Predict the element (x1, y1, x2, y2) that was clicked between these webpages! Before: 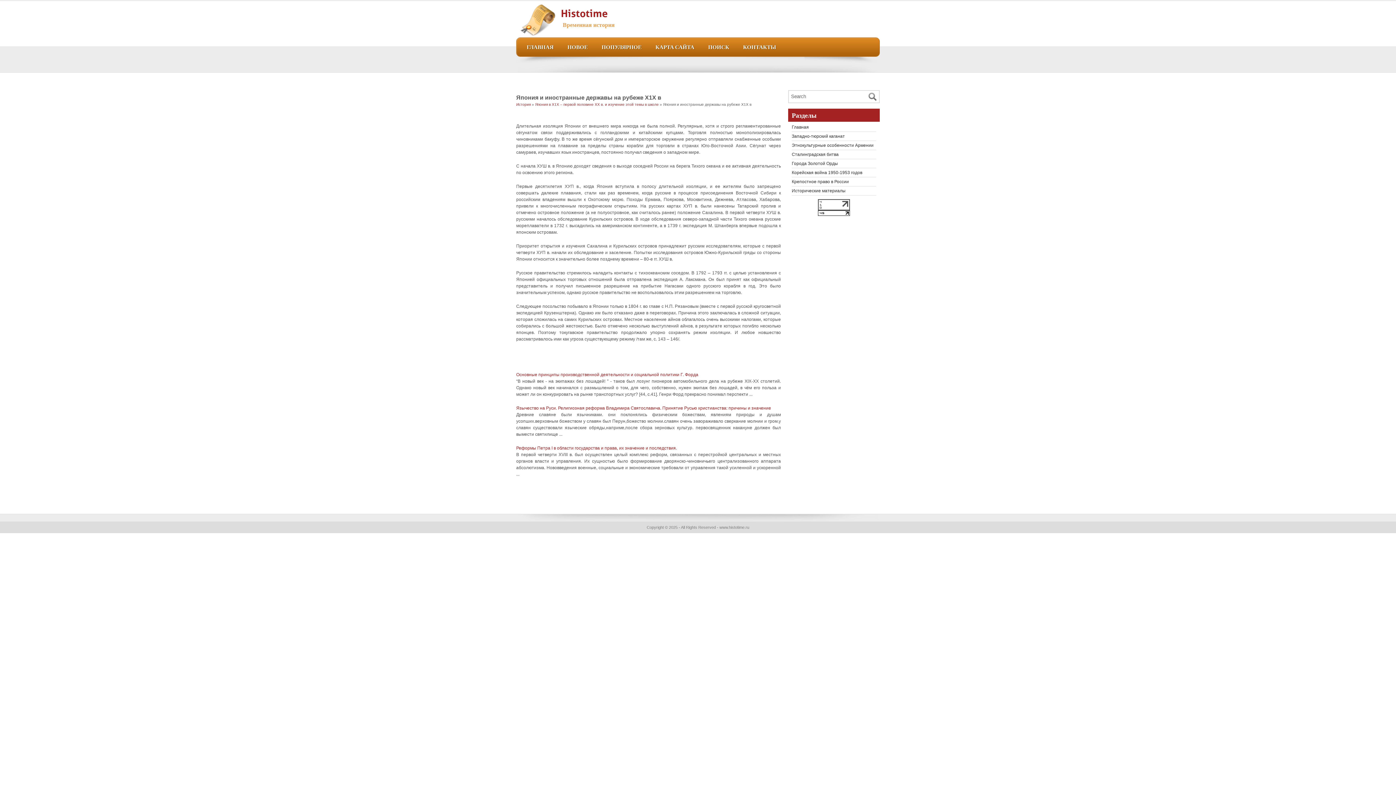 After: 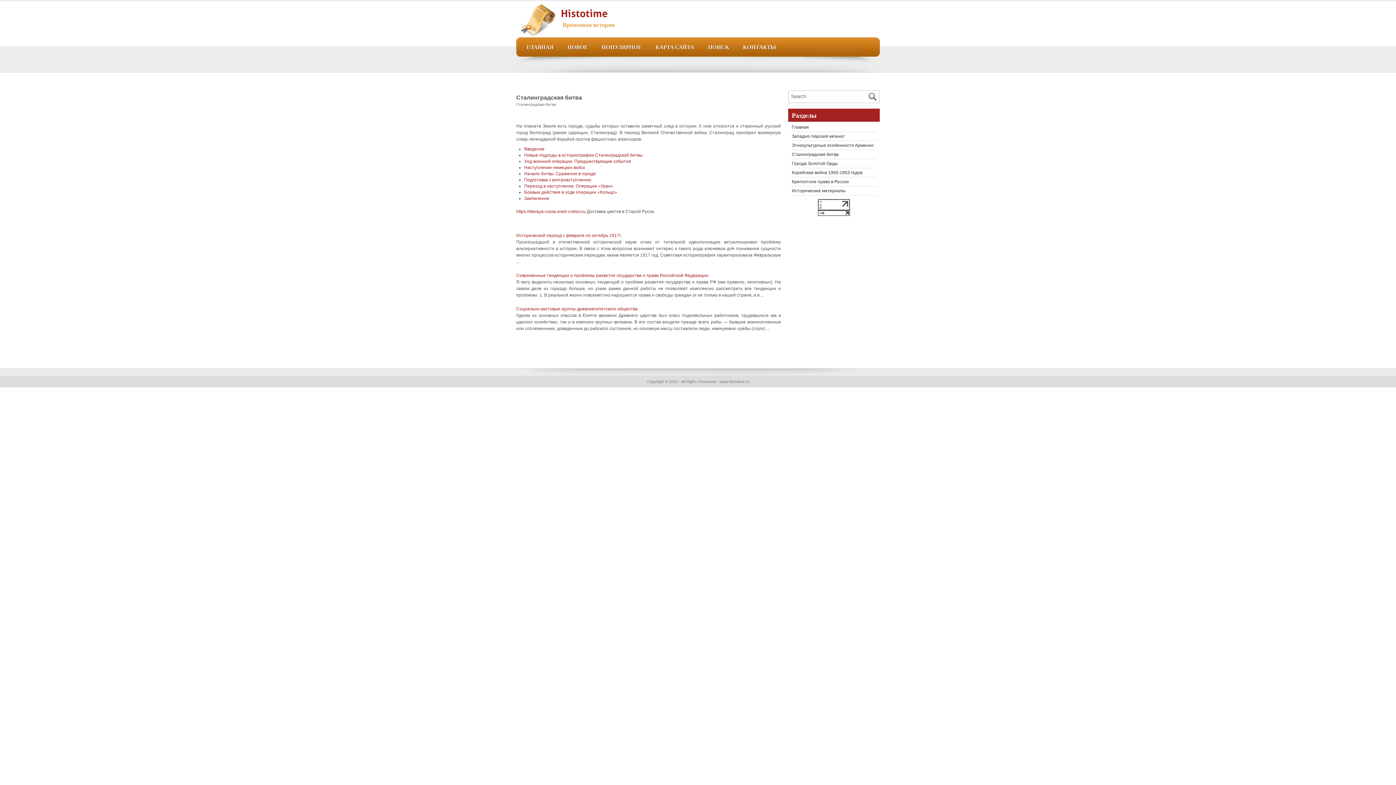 Action: bbox: (792, 152, 838, 157) label: Сталинградская битва